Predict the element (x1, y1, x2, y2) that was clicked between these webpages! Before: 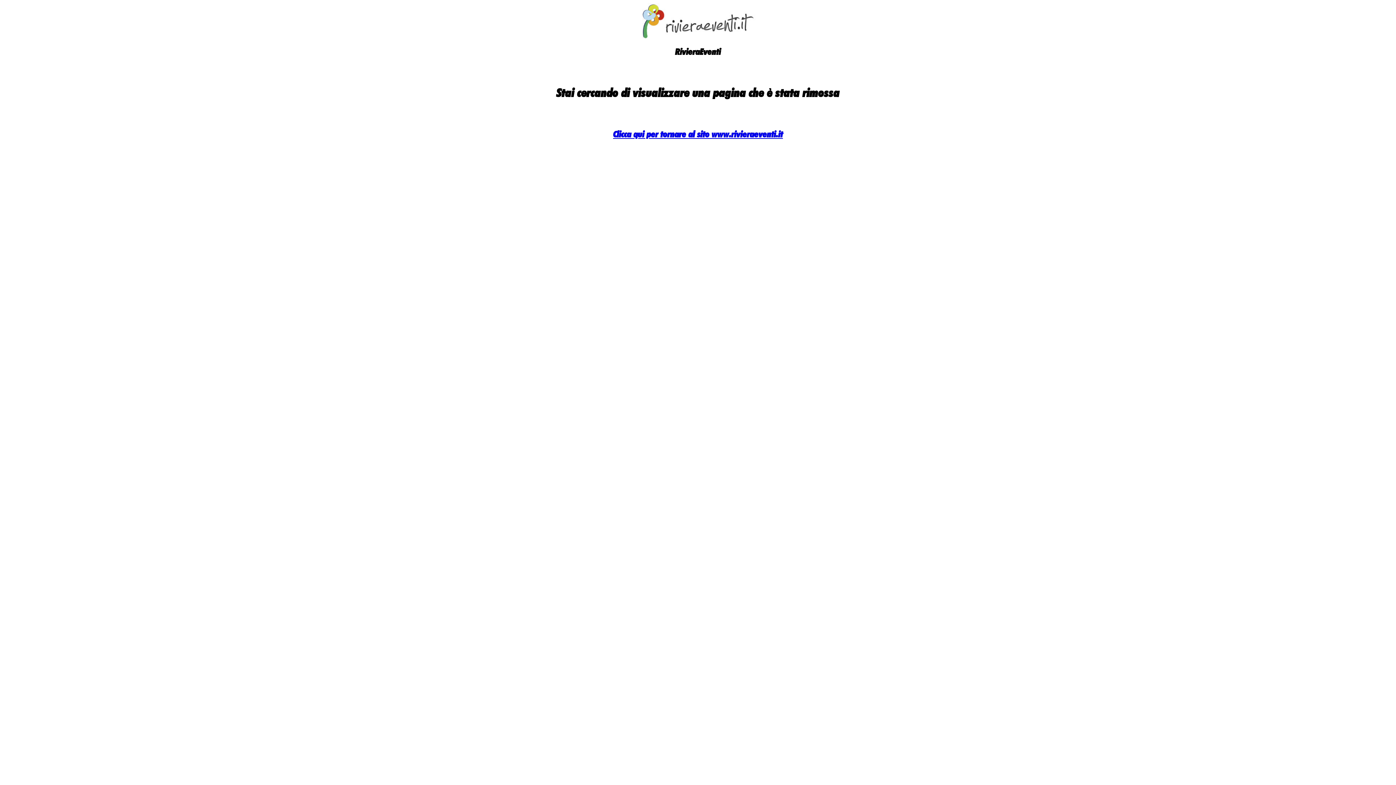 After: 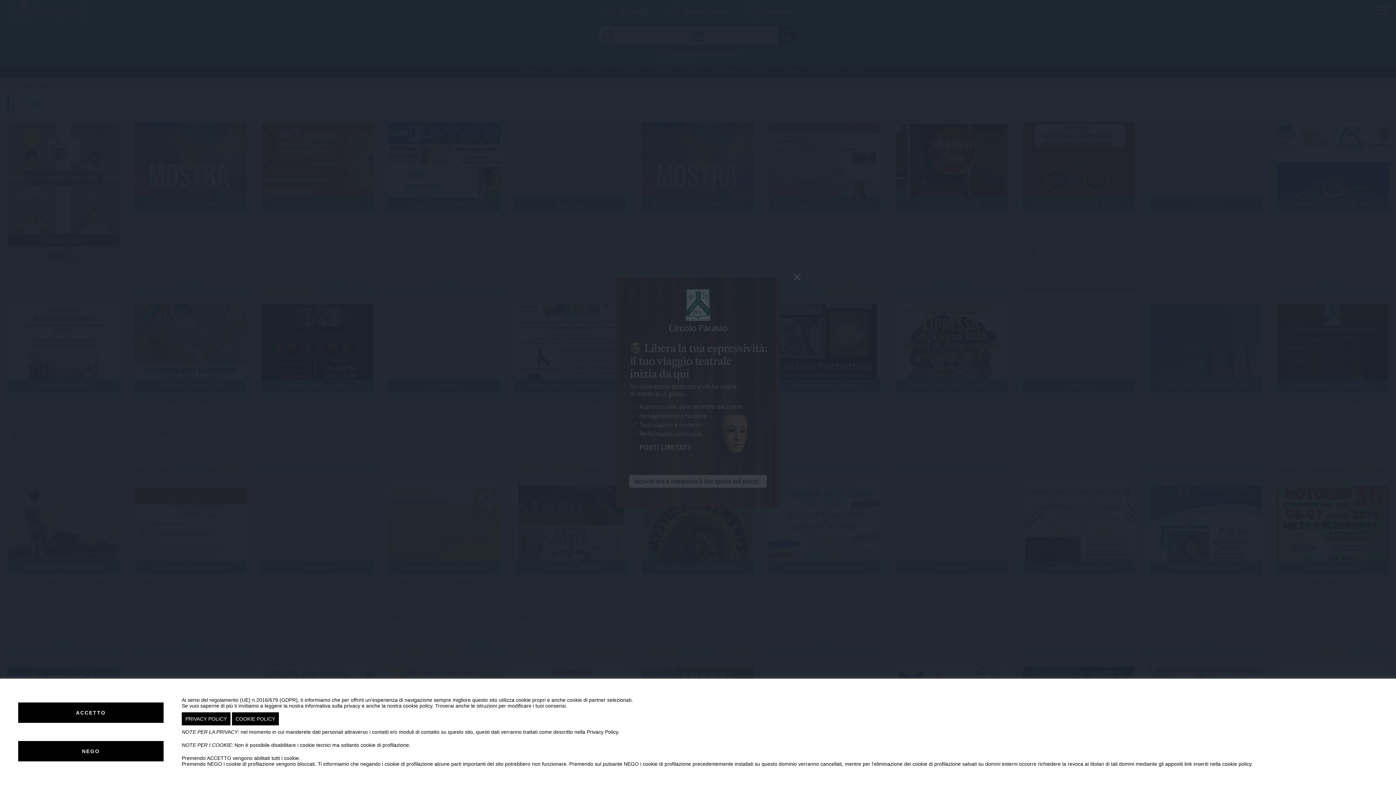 Action: label: Clicca qui per tornare al sito www.rivieraeventi.it bbox: (613, 128, 783, 139)